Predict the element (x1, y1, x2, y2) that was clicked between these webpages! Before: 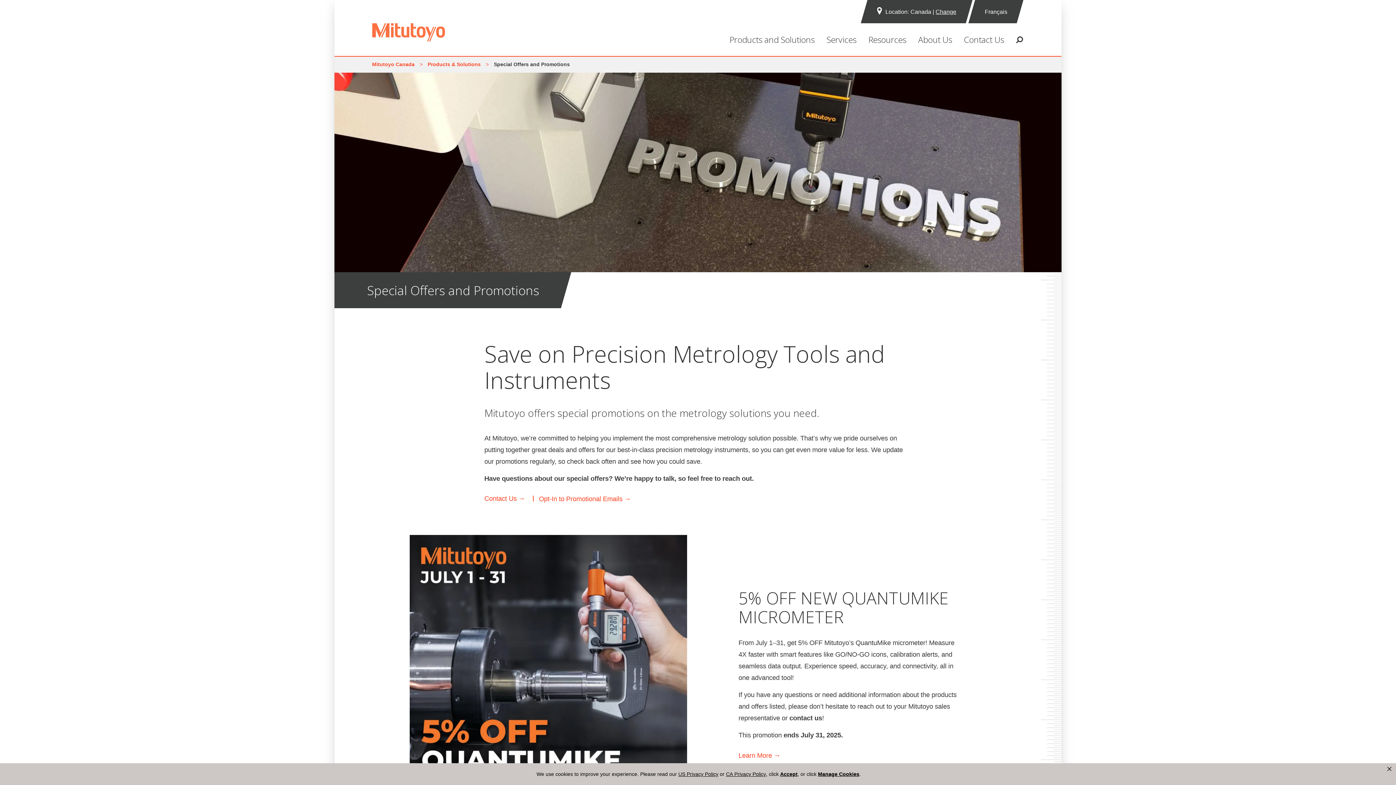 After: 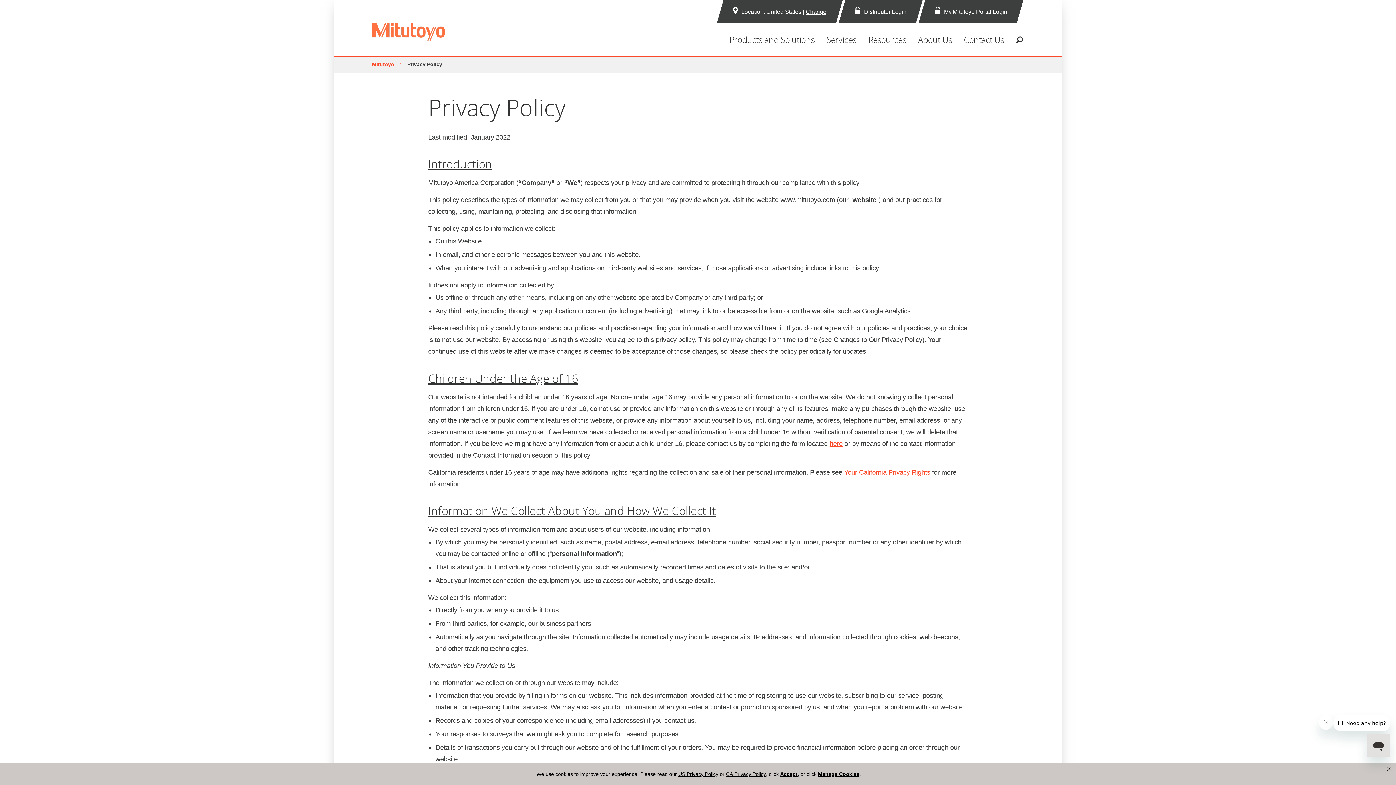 Action: label: US privacy policy bbox: (678, 770, 718, 778)